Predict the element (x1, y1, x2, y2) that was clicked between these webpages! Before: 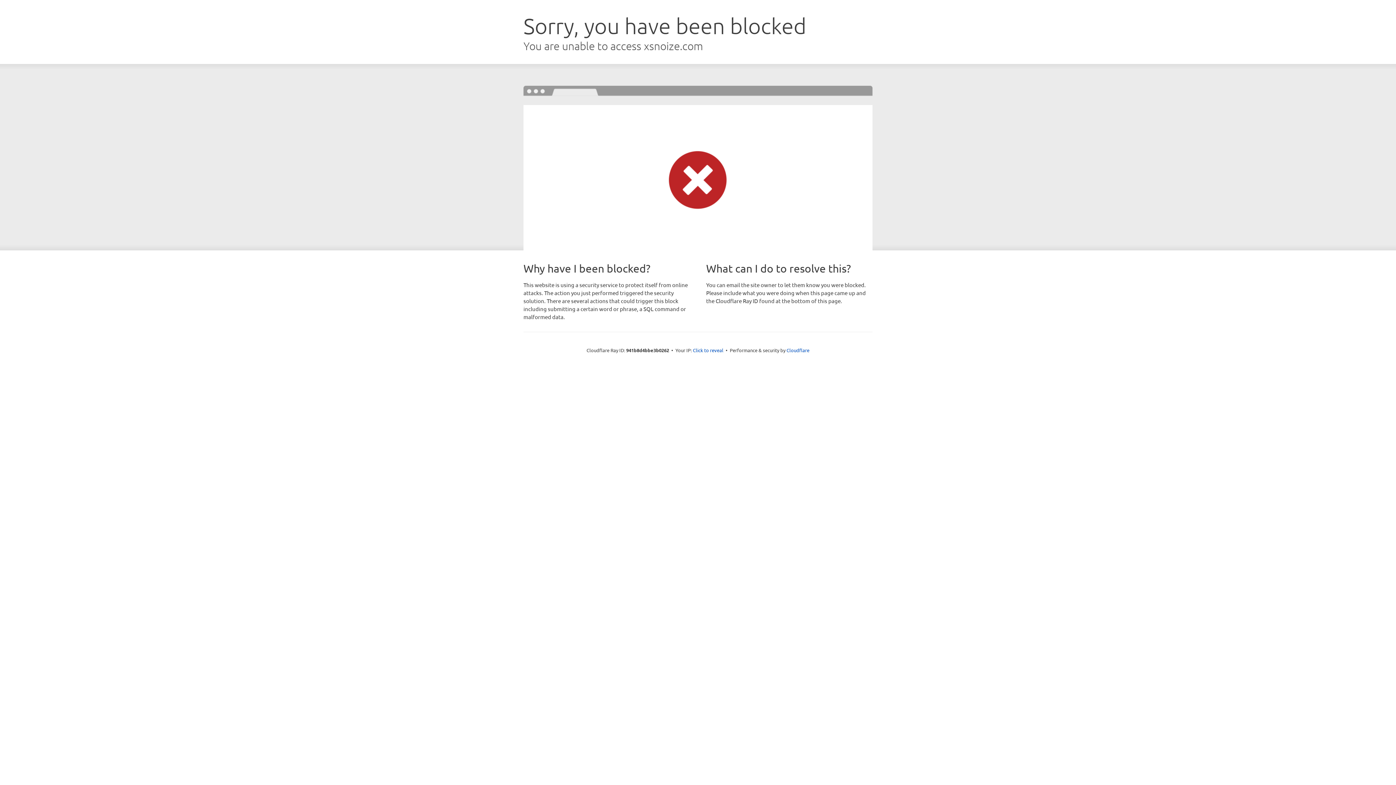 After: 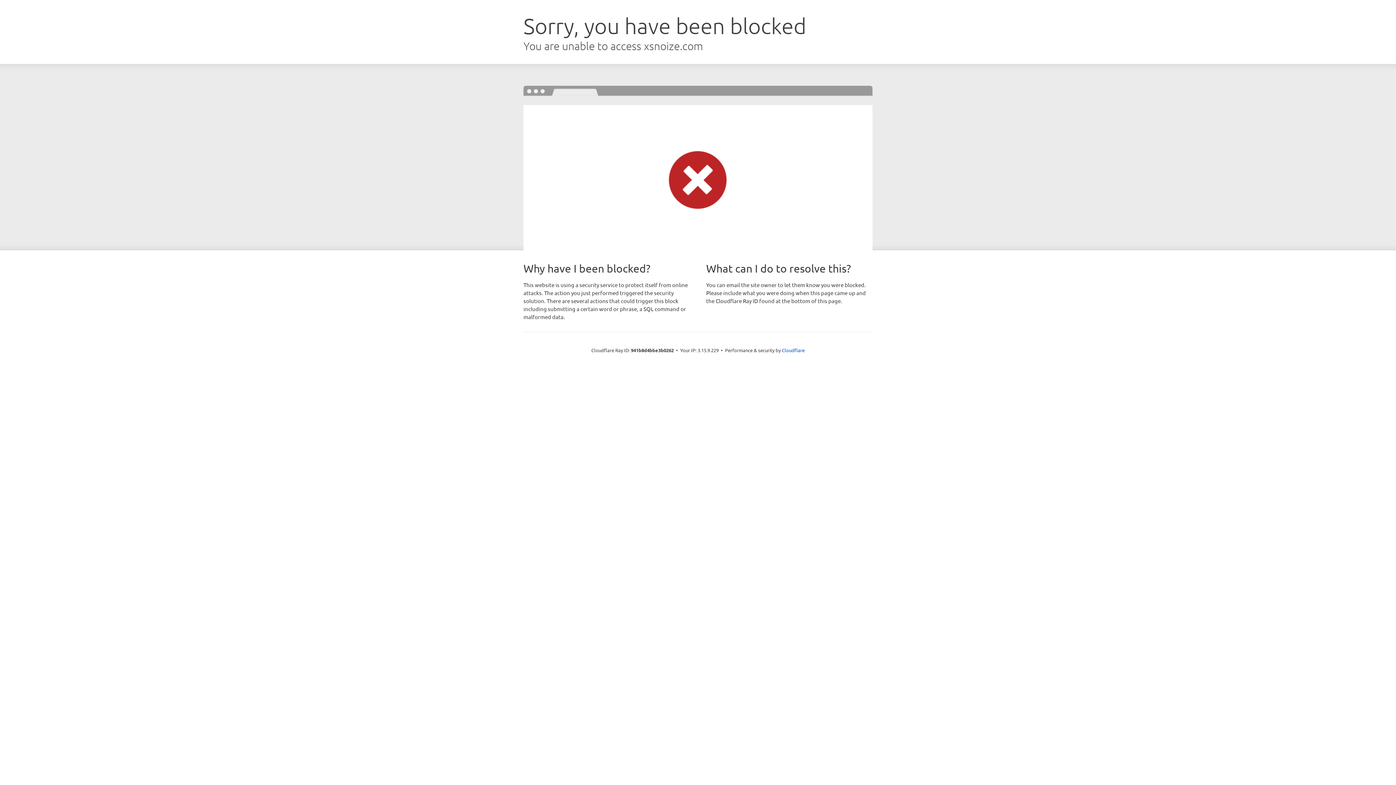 Action: label: Click to reveal bbox: (693, 346, 723, 353)